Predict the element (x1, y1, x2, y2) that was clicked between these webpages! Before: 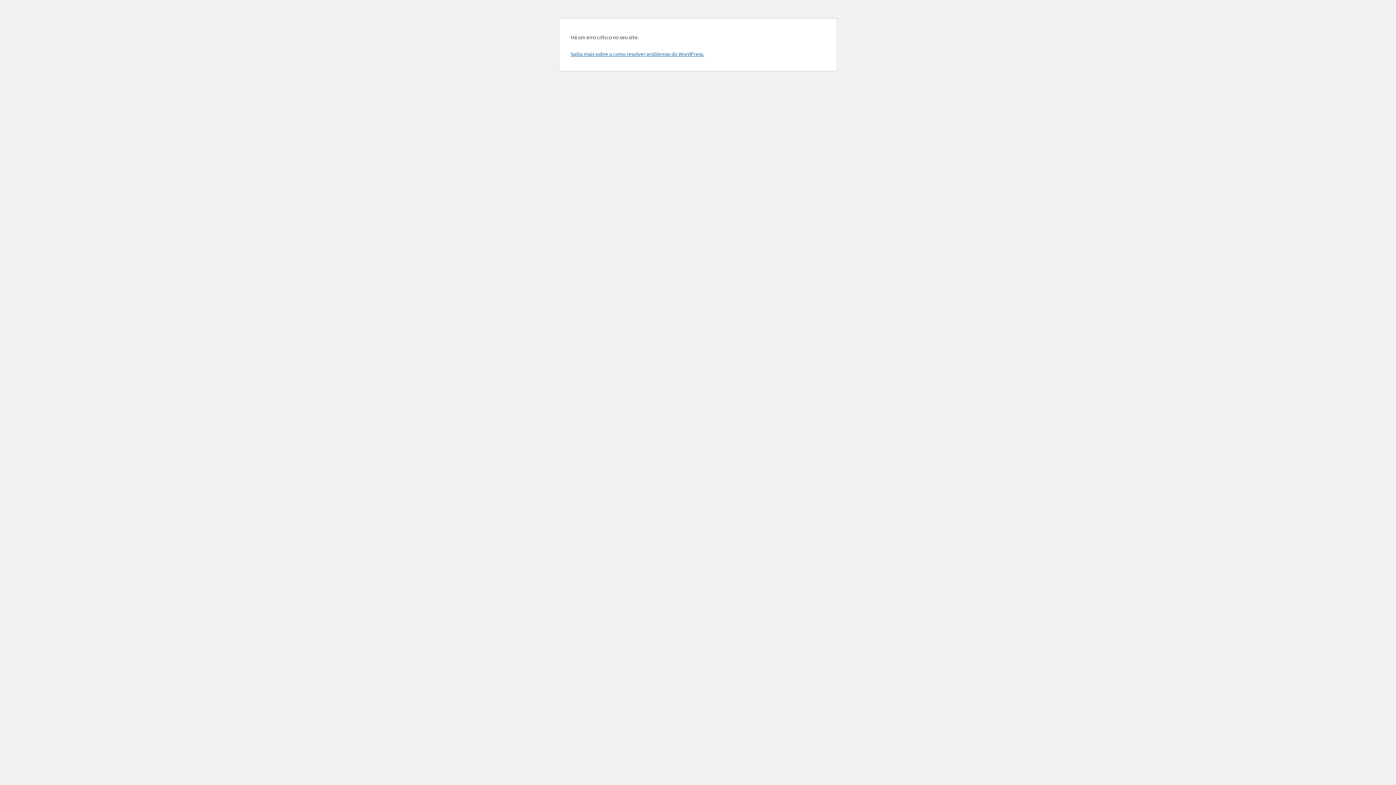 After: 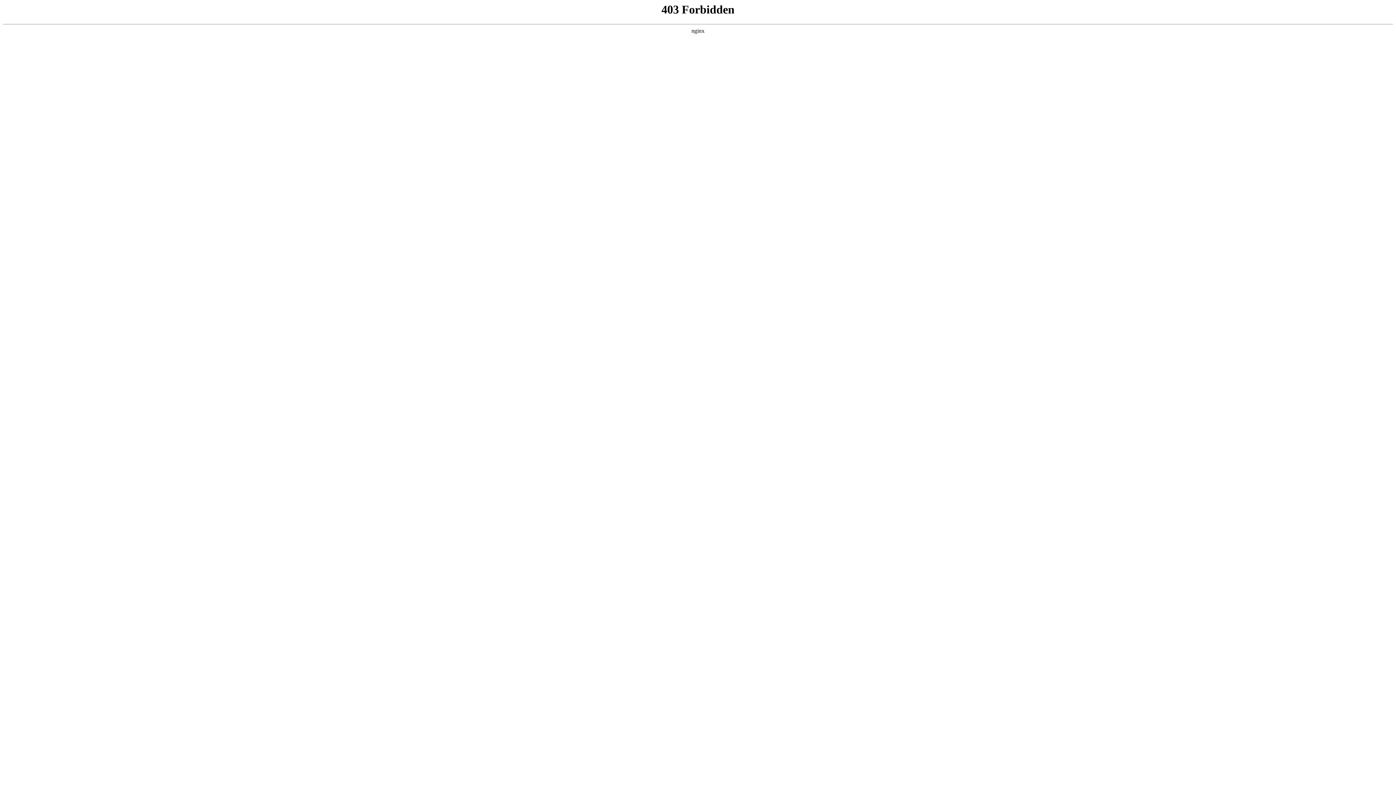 Action: bbox: (570, 50, 704, 57) label: Saiba mais sobre a como resolver problemas do WordPress.